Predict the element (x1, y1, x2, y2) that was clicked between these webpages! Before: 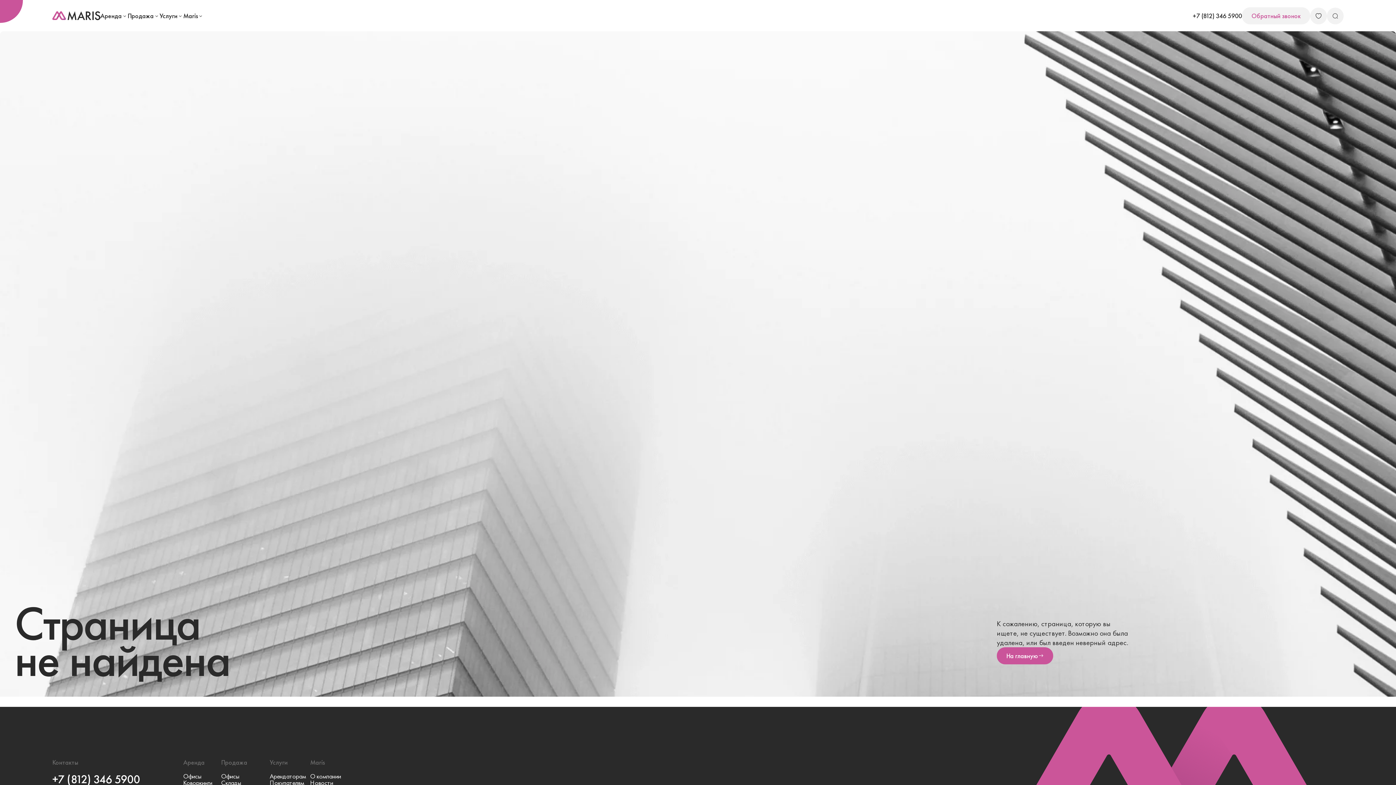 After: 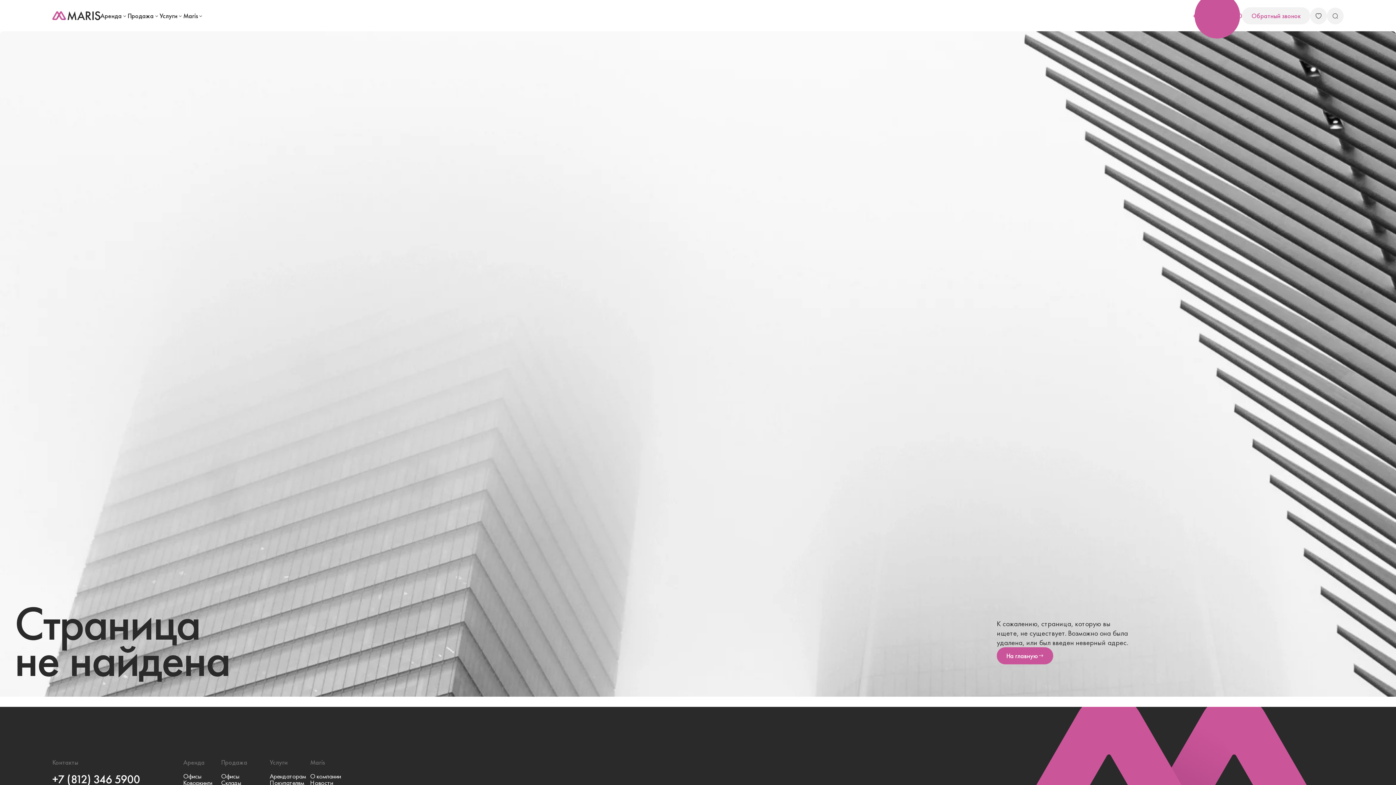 Action: bbox: (1193, 11, 1242, 20) label: +7 (812) 346 5900